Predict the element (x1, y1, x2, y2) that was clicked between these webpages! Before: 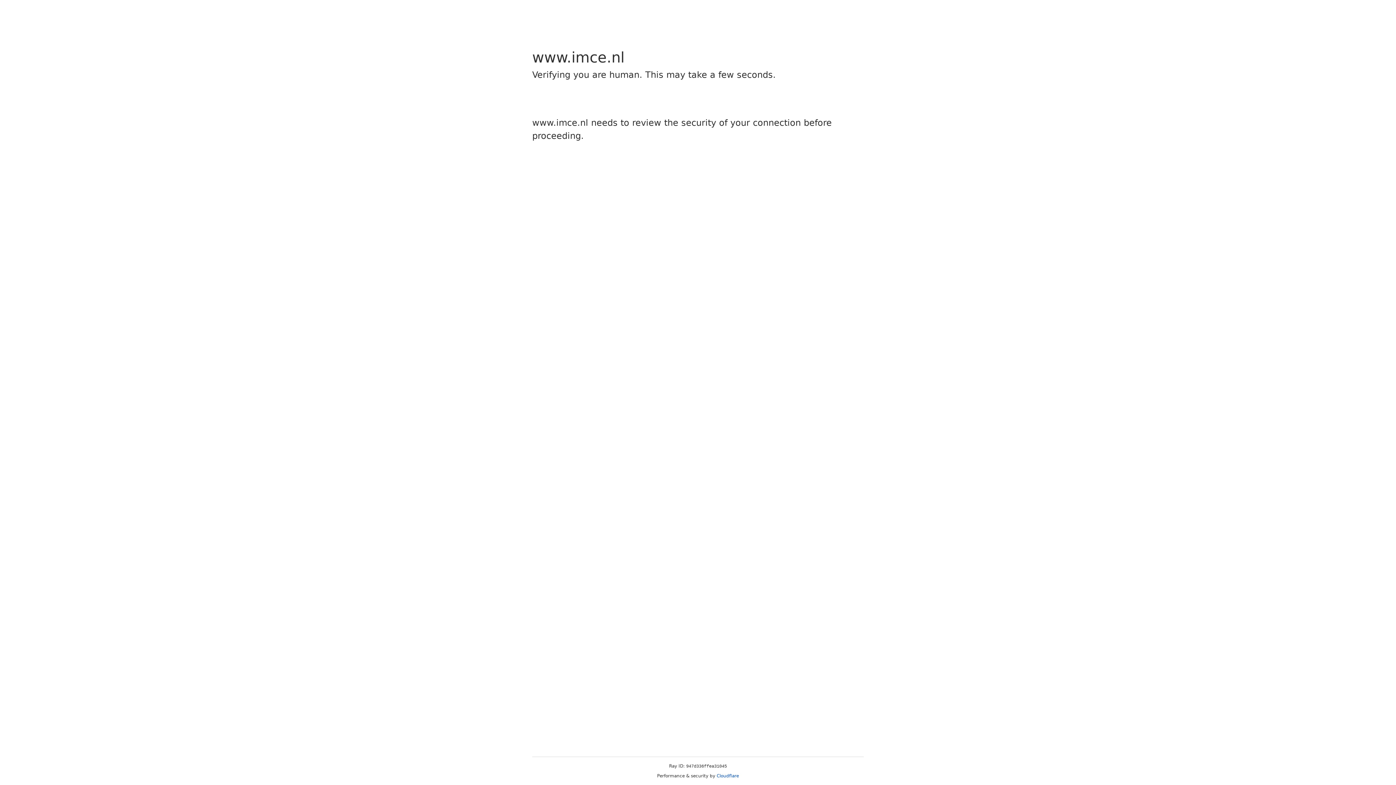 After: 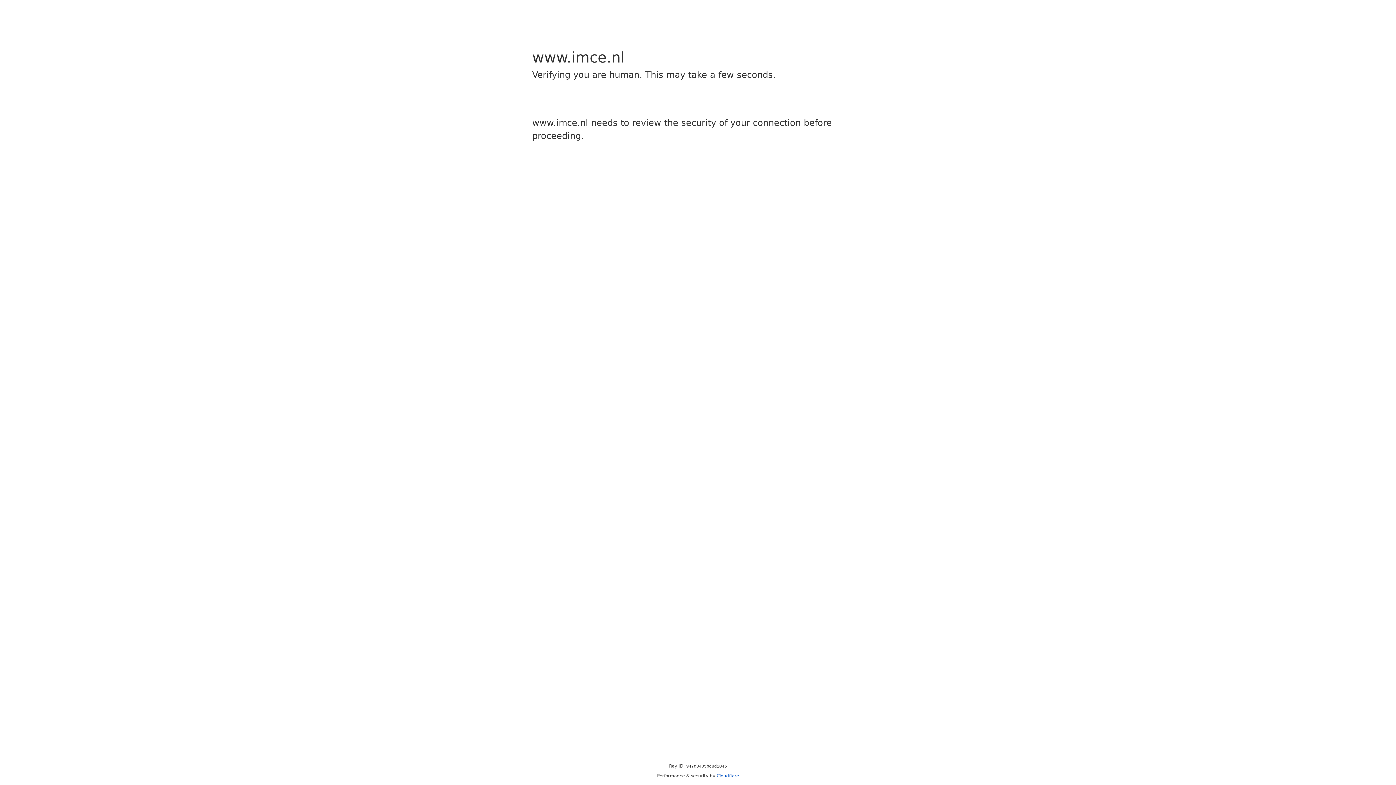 Action: label: Cloudflare bbox: (716, 773, 739, 778)